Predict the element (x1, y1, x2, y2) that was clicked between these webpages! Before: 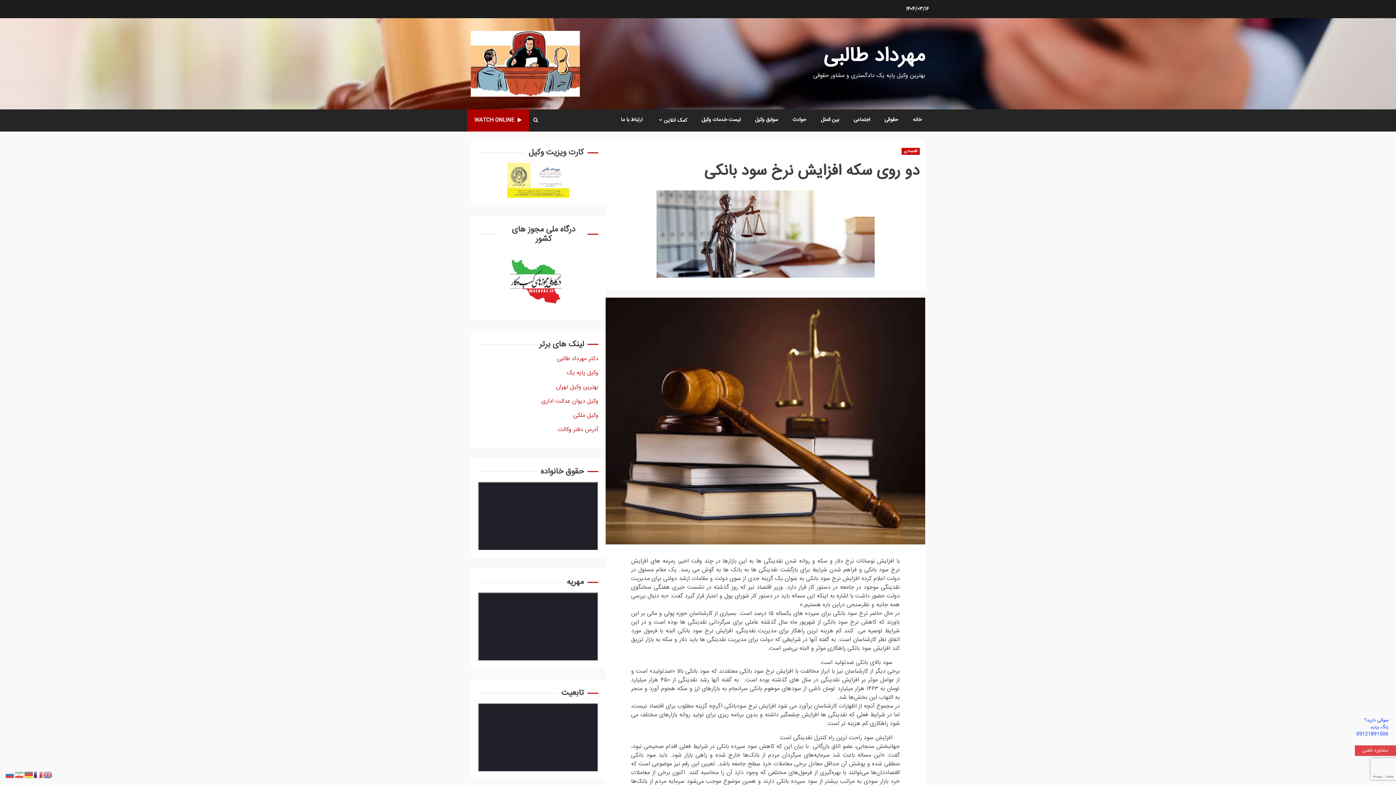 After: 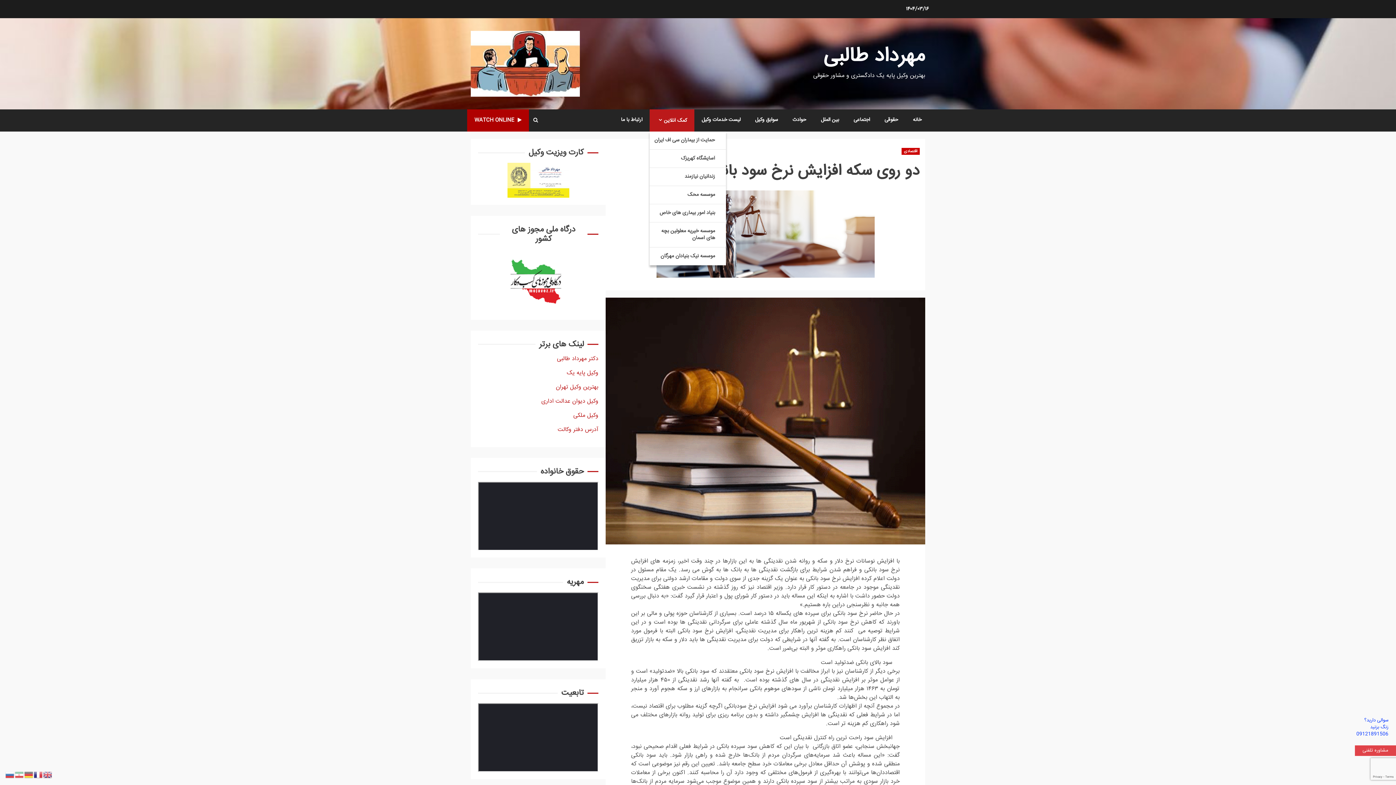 Action: bbox: (657, 116, 687, 124) label: کمک آنلاین